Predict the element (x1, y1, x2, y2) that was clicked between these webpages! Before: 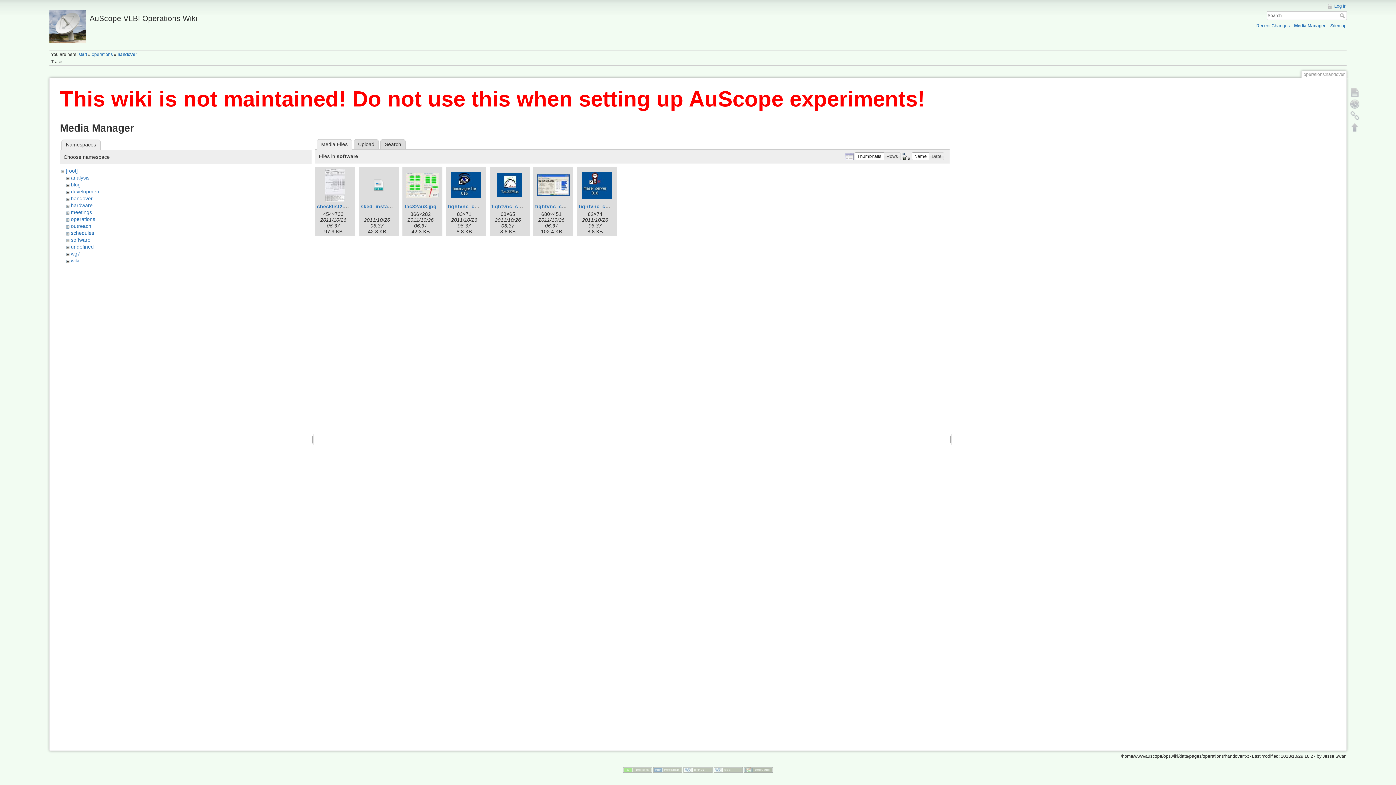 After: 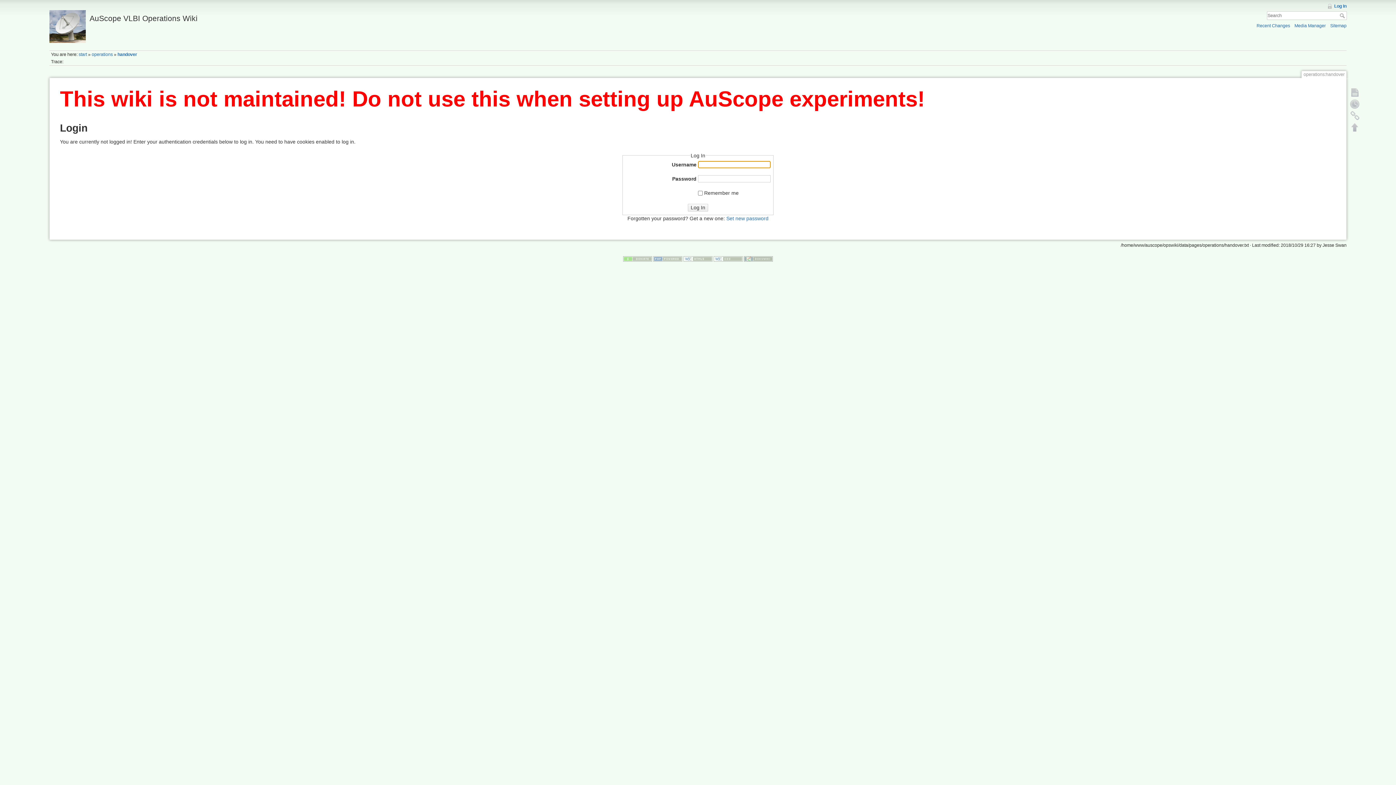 Action: bbox: (1327, 3, 1346, 8) label: Log In